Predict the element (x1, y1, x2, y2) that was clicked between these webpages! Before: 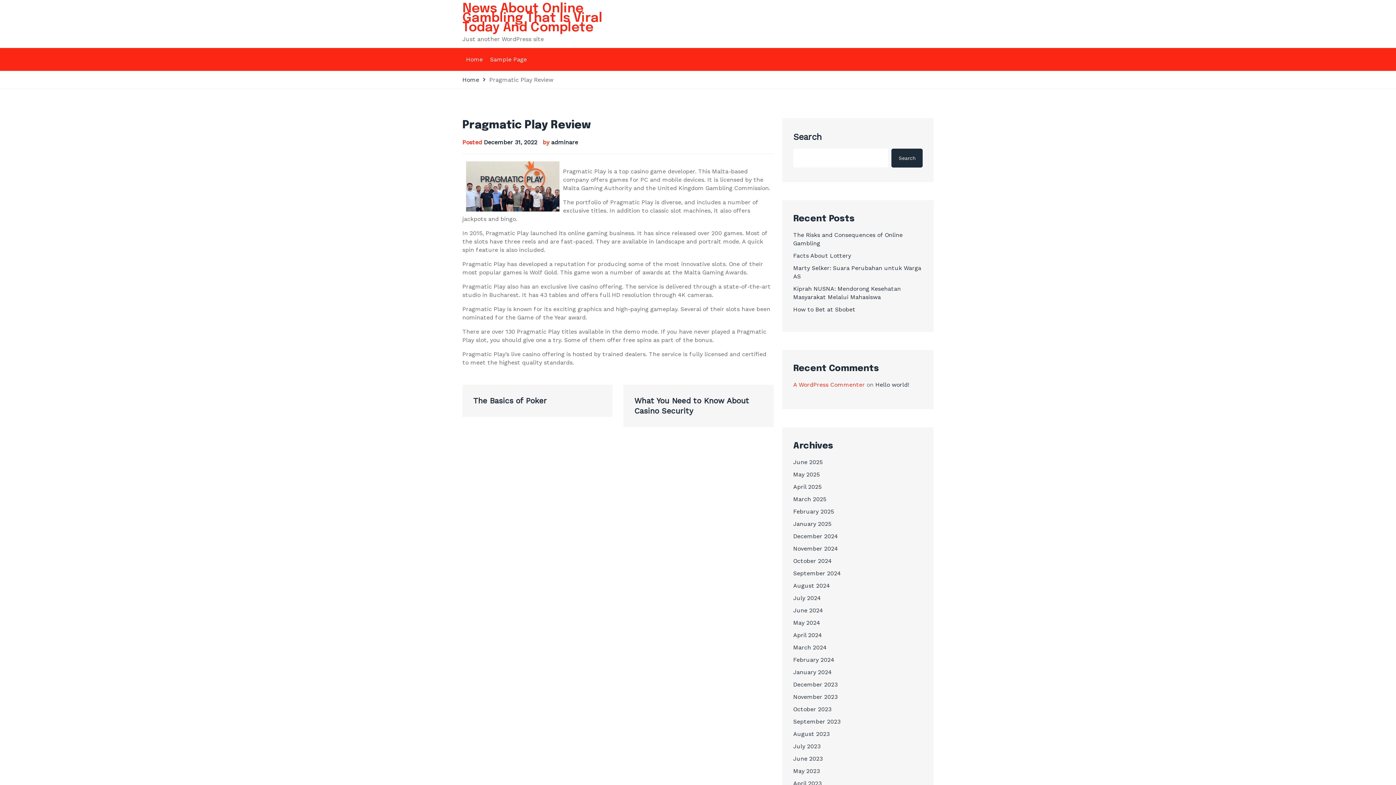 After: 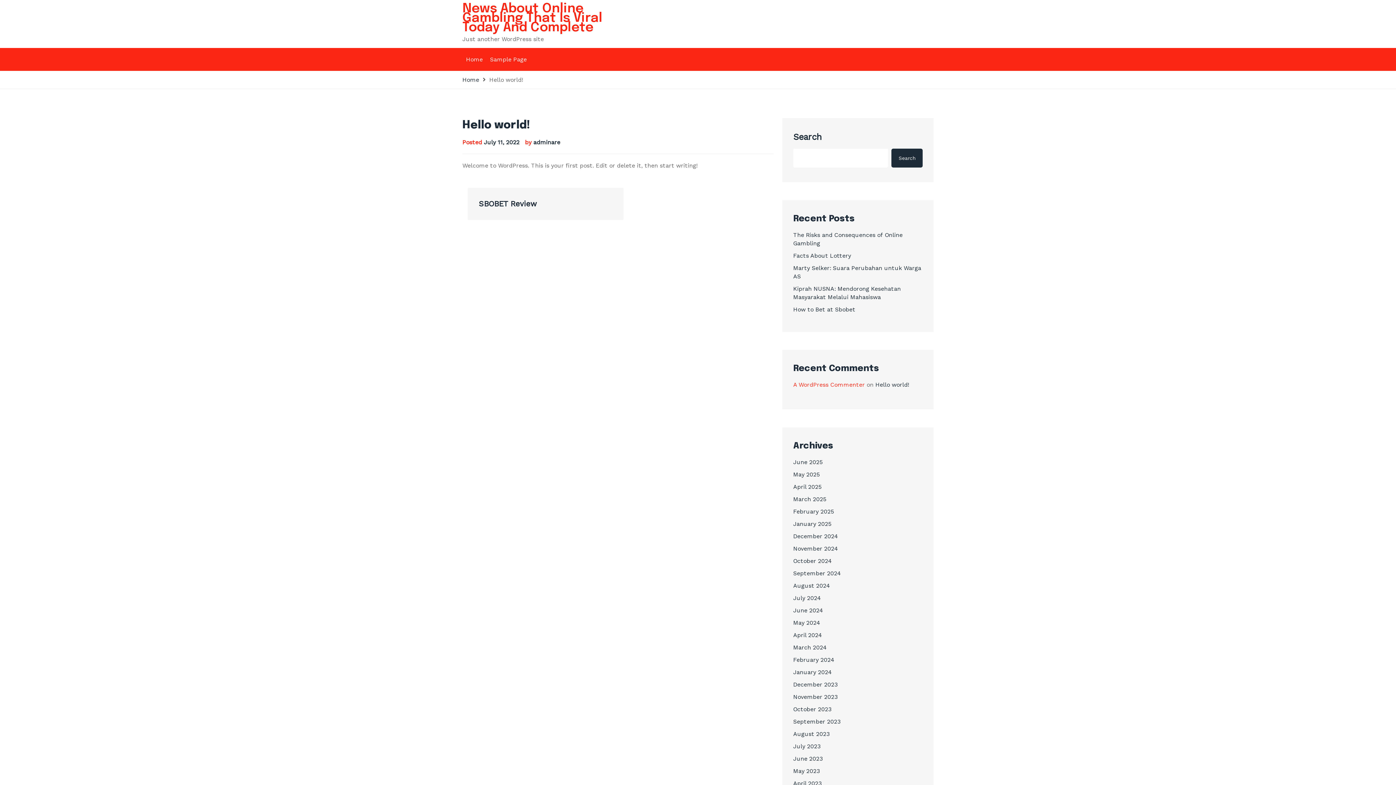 Action: bbox: (875, 381, 909, 388) label: Hello world!